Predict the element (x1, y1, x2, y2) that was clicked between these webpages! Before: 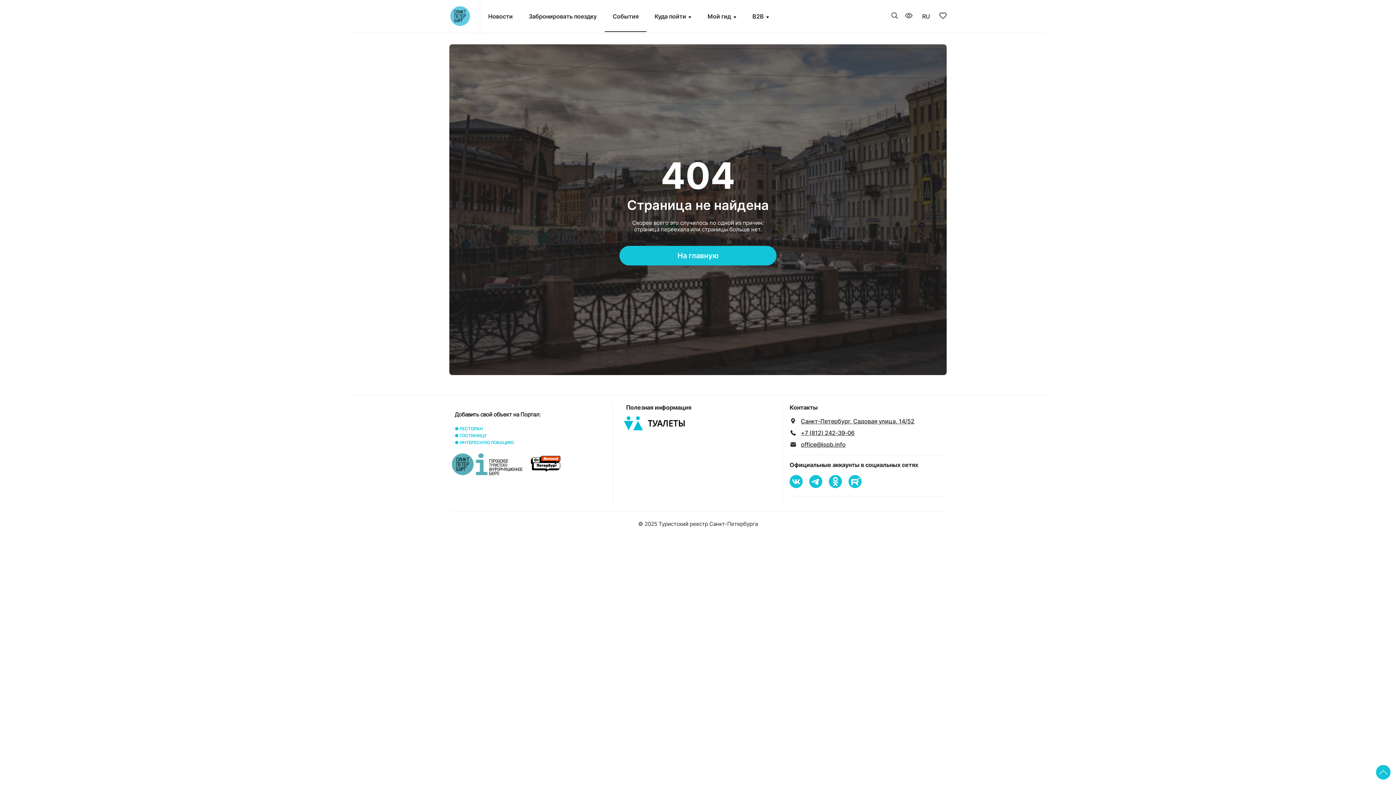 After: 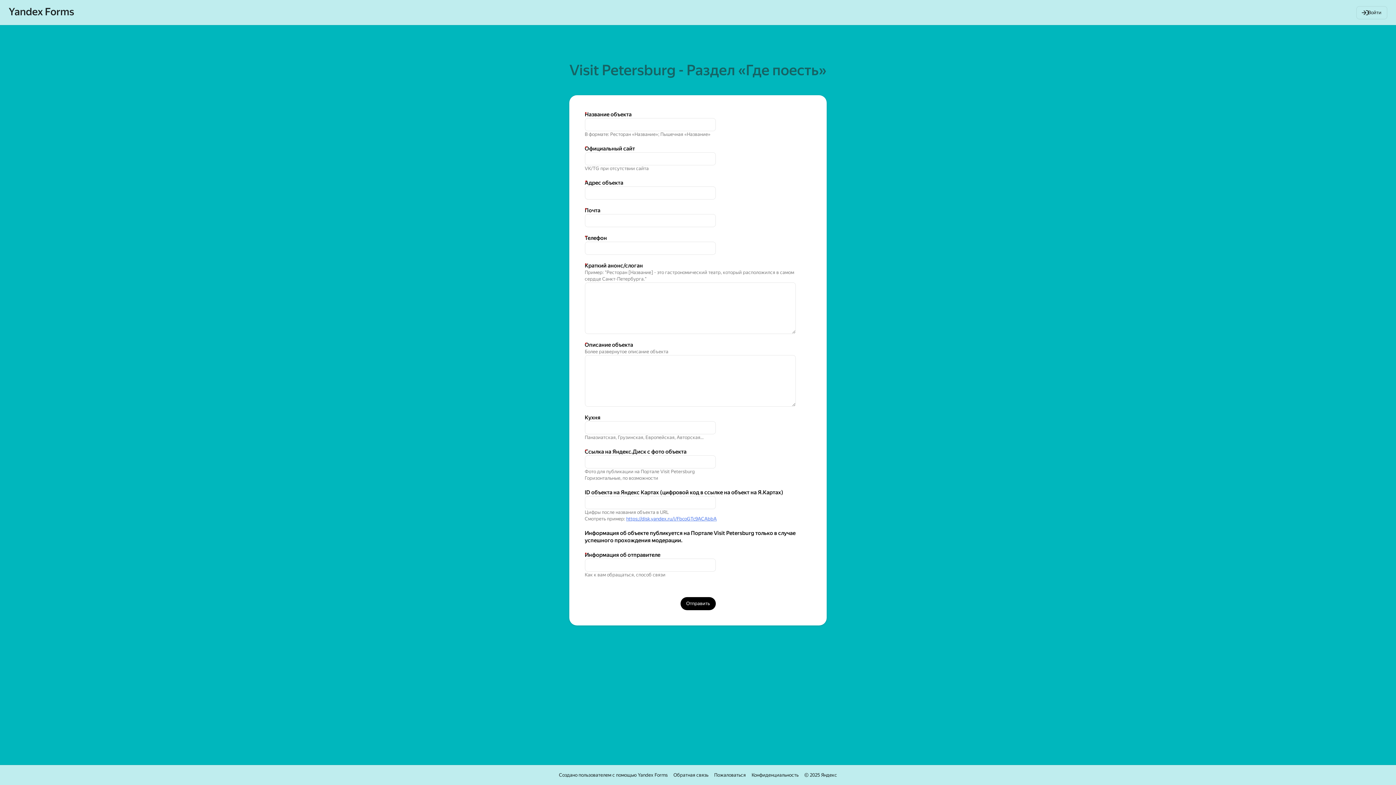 Action: bbox: (454, 426, 459, 431) label: ● 